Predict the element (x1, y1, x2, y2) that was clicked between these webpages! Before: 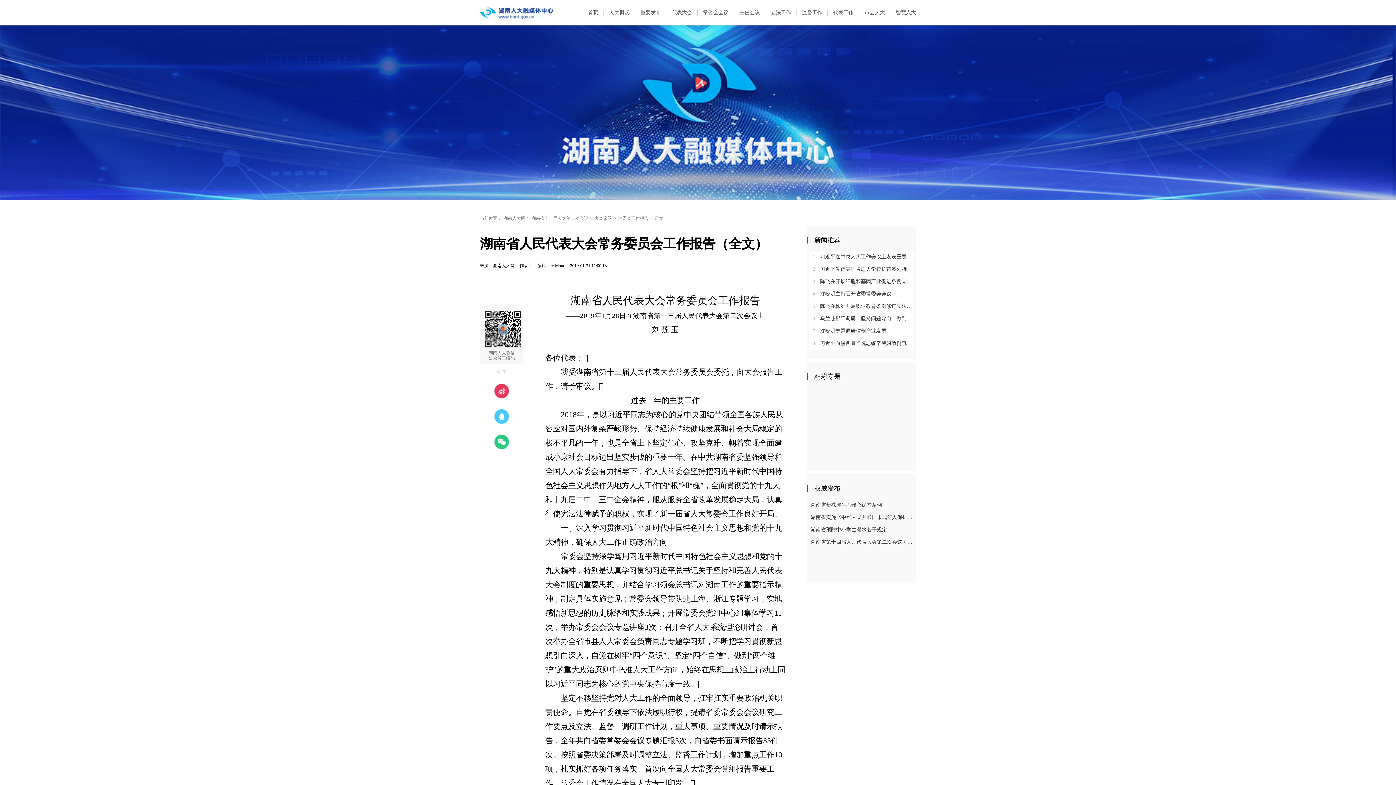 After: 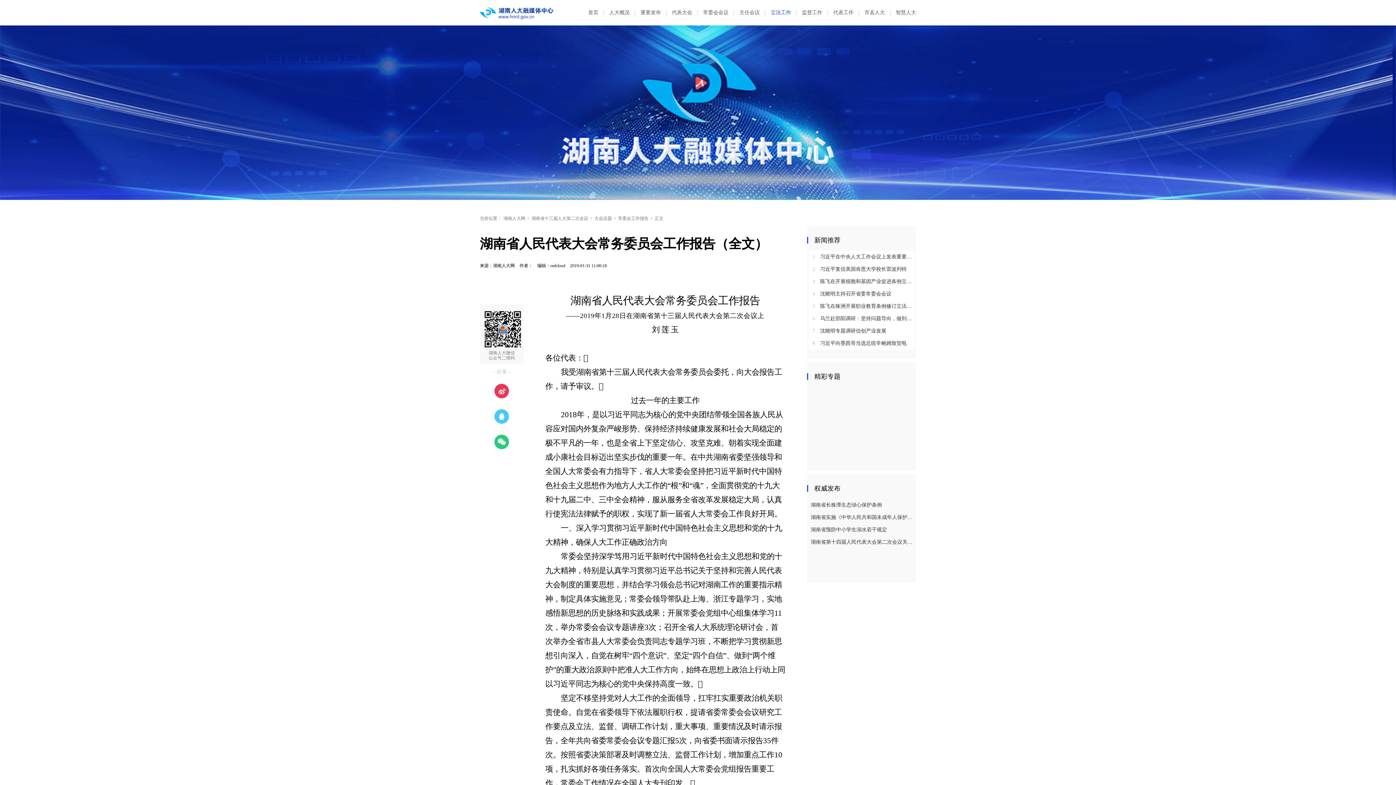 Action: label: 立法工作 bbox: (770, 8, 791, 17)